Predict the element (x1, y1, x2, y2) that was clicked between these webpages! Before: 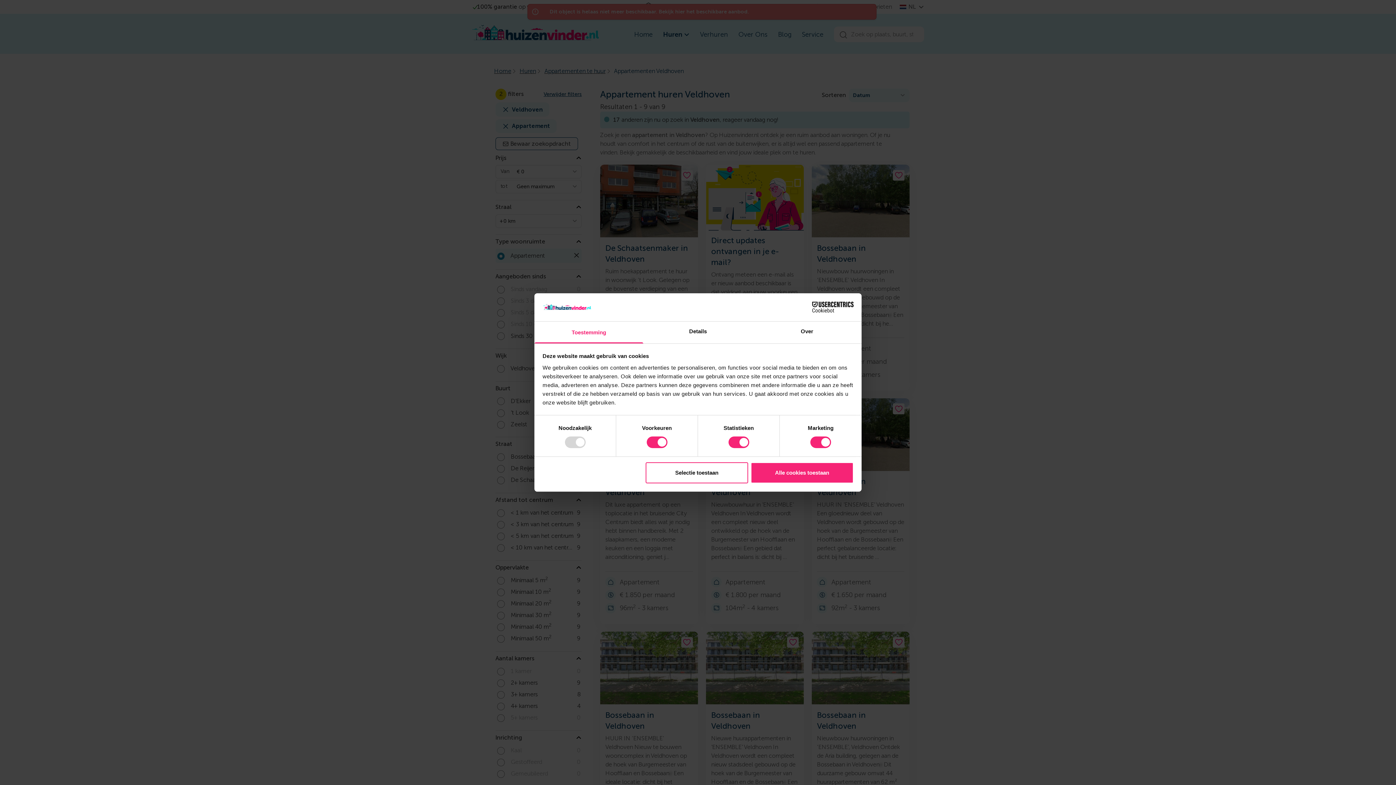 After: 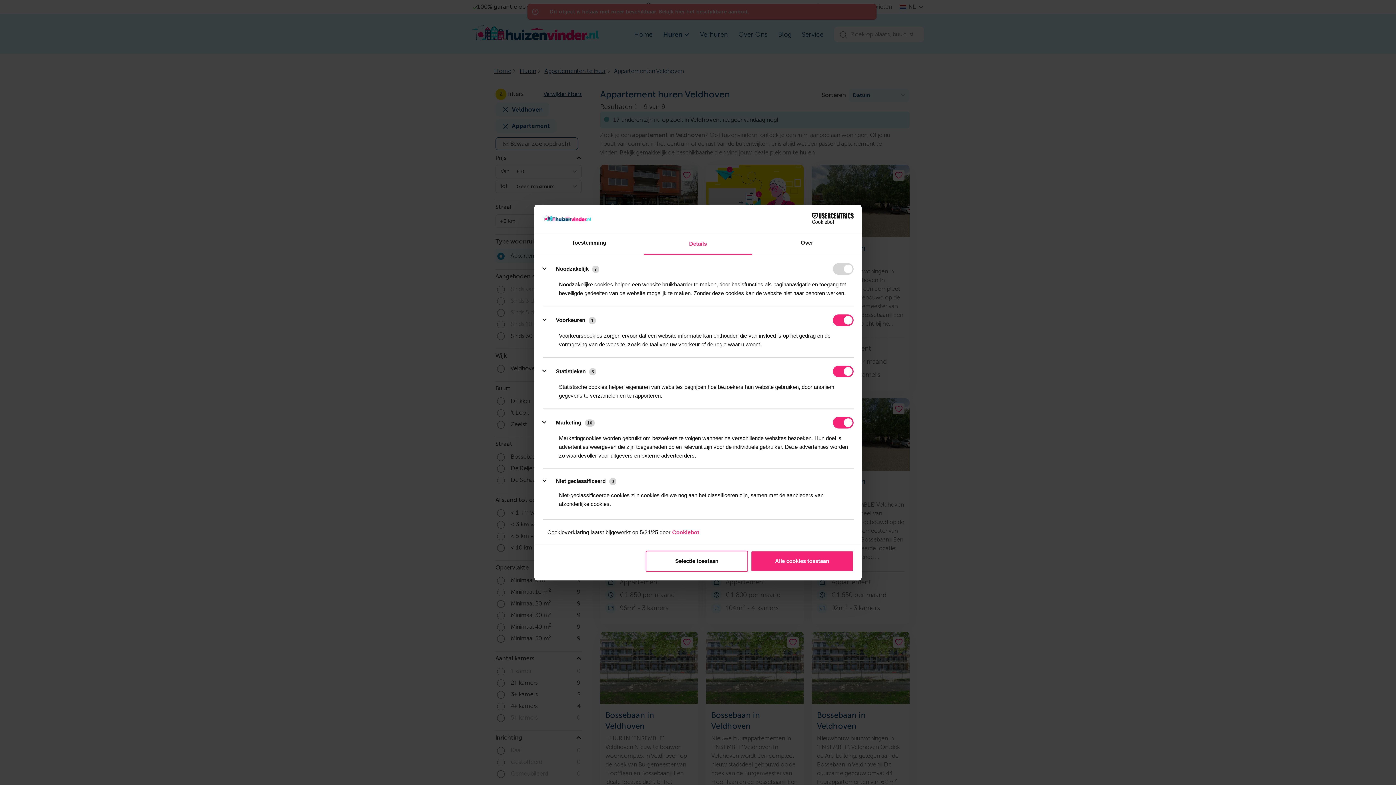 Action: bbox: (643, 321, 752, 343) label: Details